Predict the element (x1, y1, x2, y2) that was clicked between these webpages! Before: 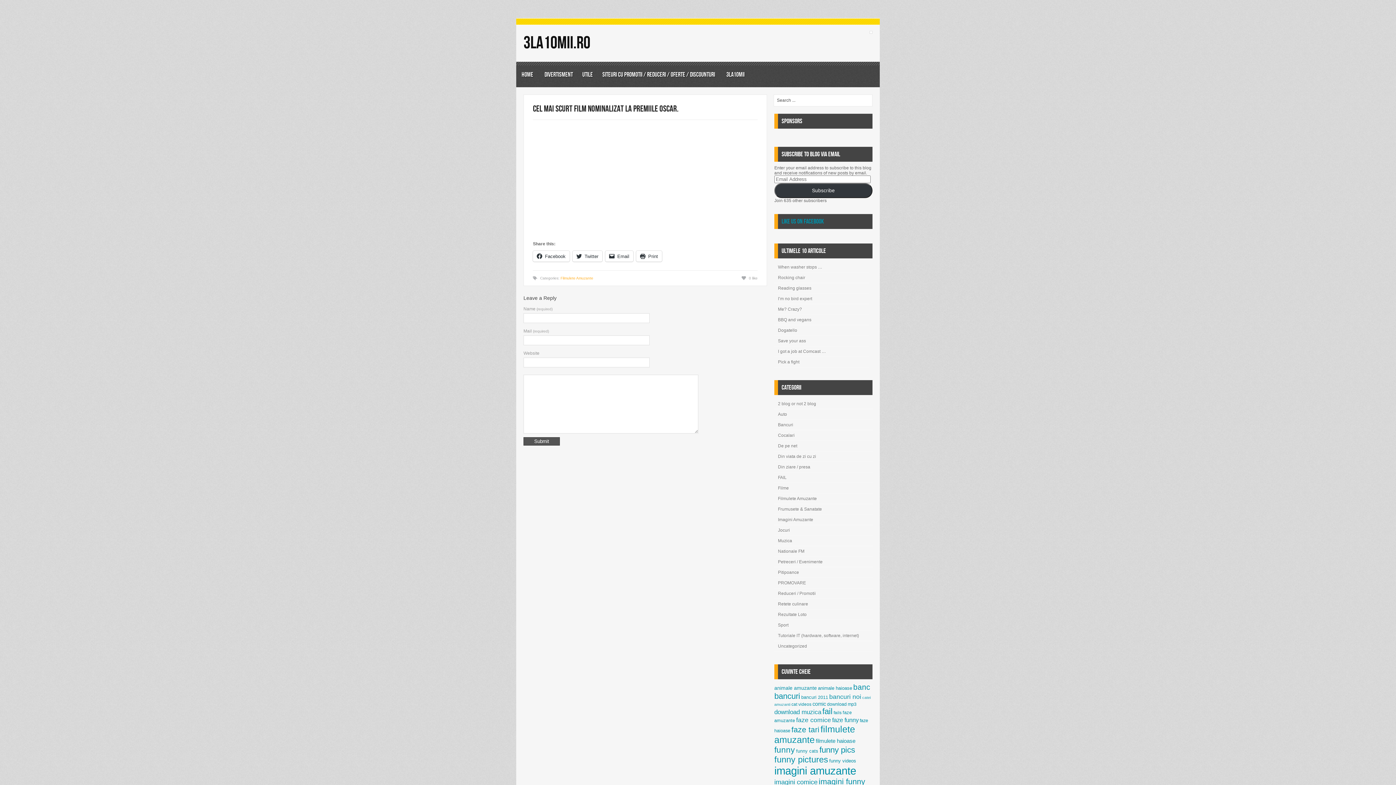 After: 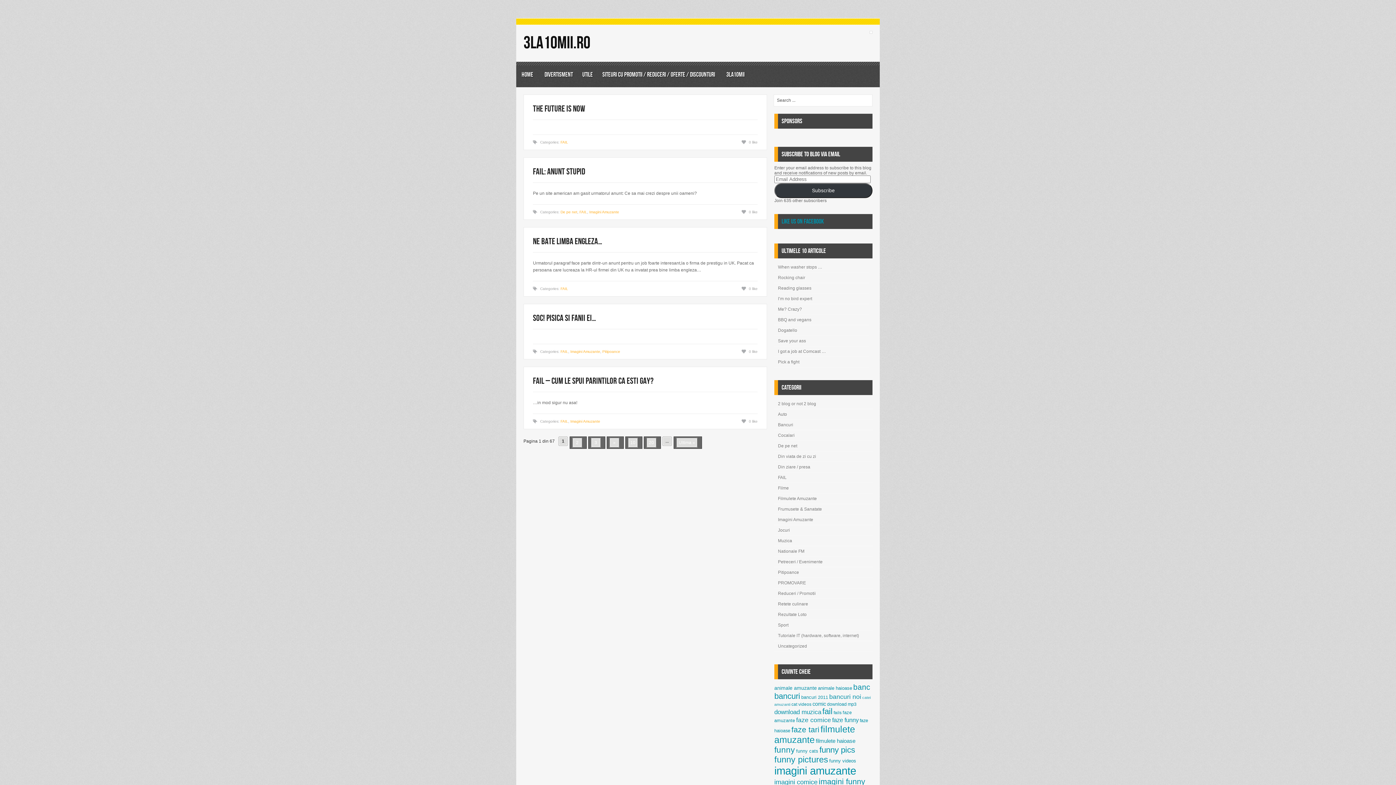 Action: bbox: (778, 472, 872, 482) label: FAIL